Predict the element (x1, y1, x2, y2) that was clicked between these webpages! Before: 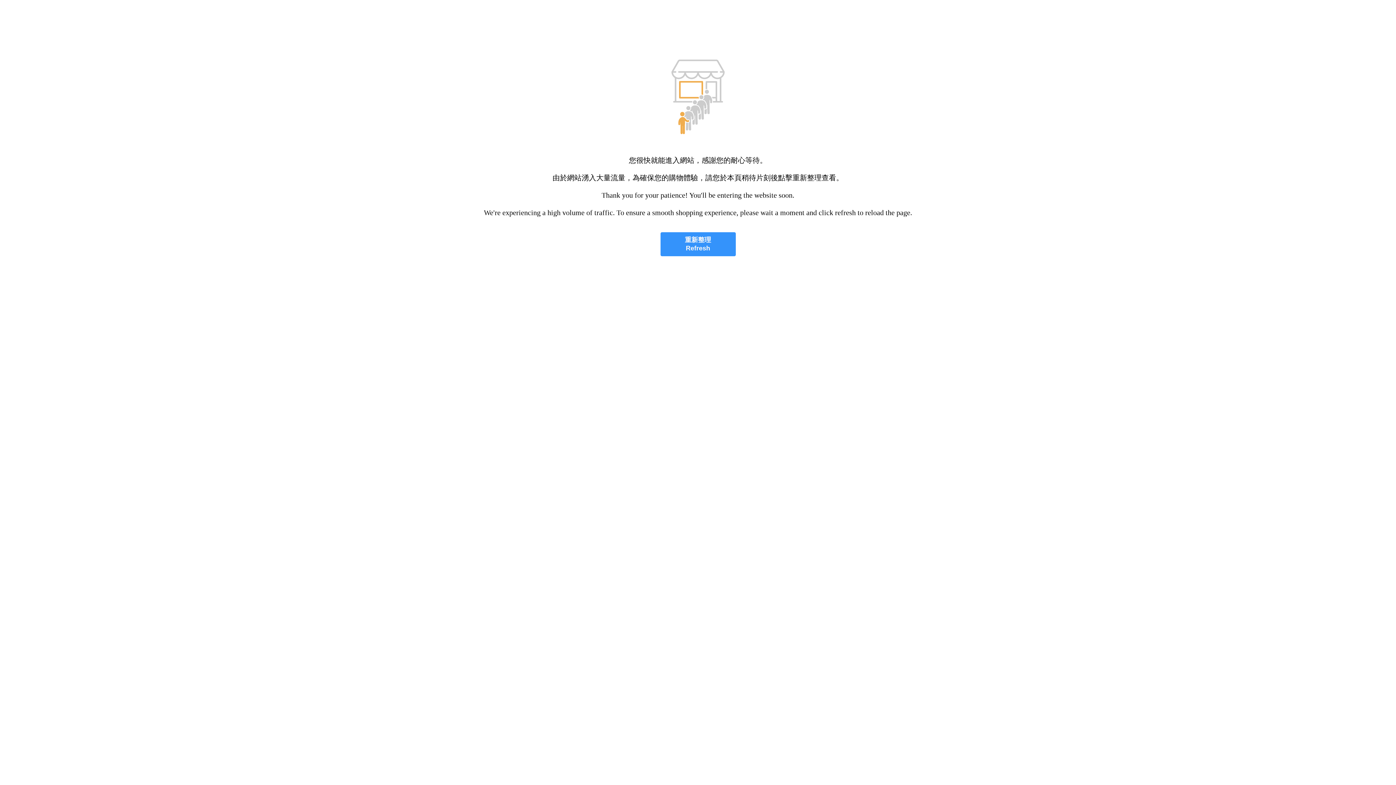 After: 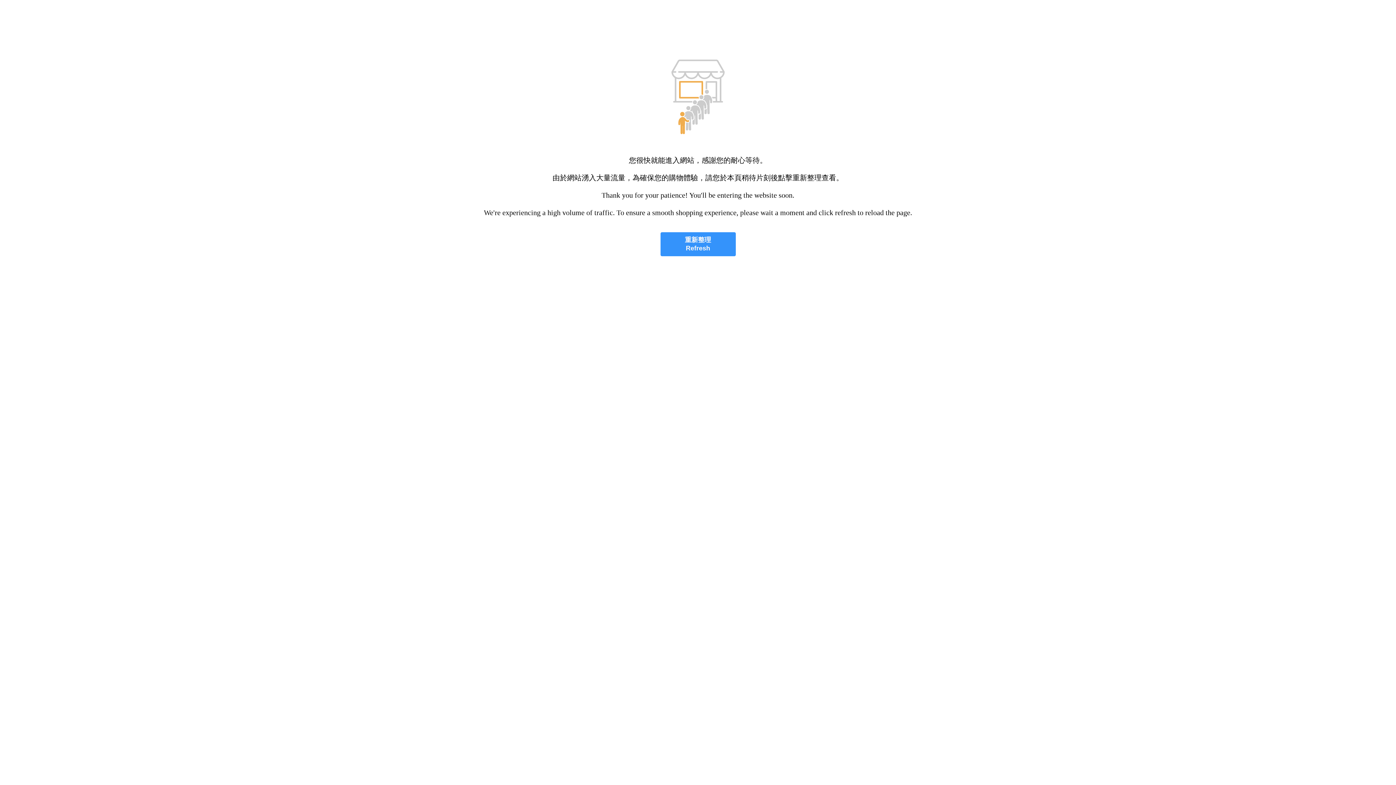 Action: label: 重新整理
Refresh bbox: (660, 232, 735, 256)